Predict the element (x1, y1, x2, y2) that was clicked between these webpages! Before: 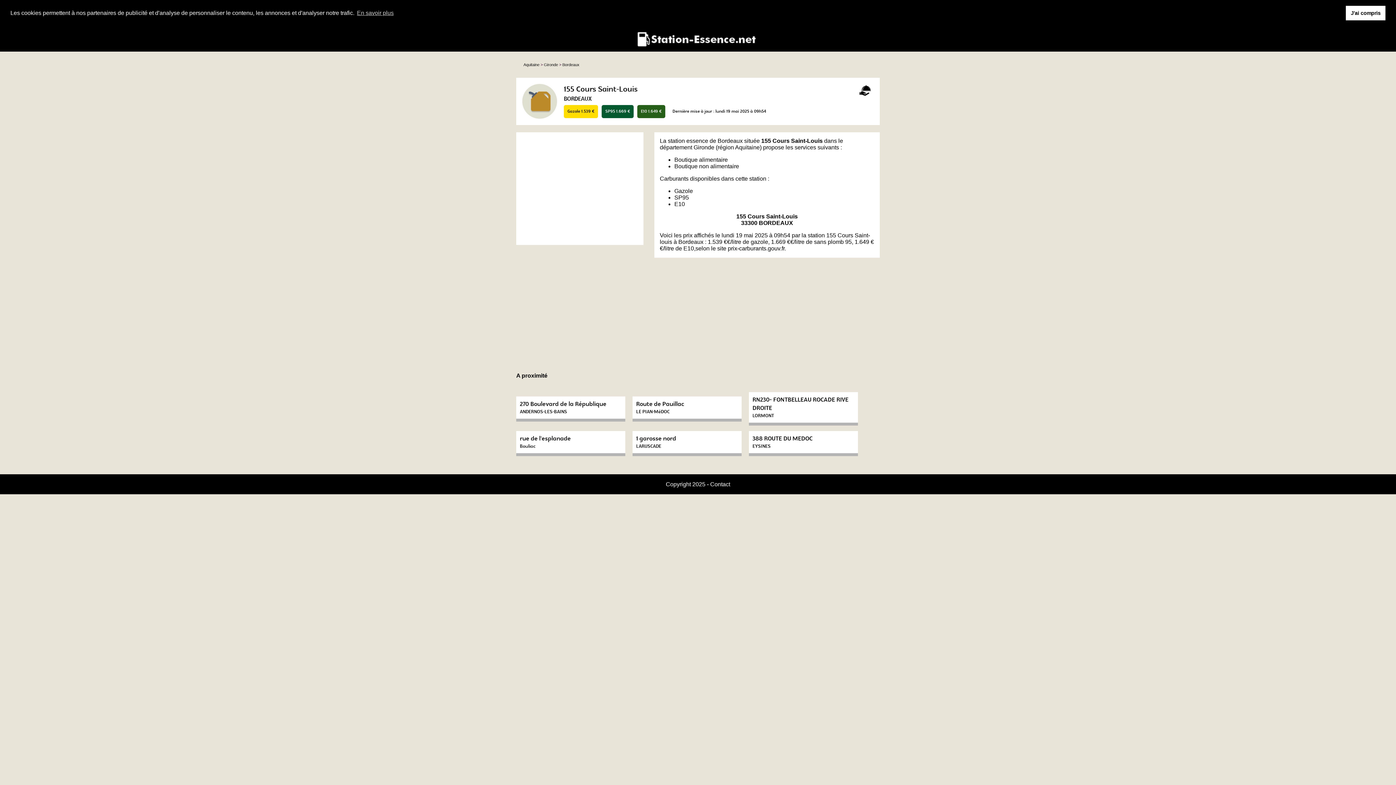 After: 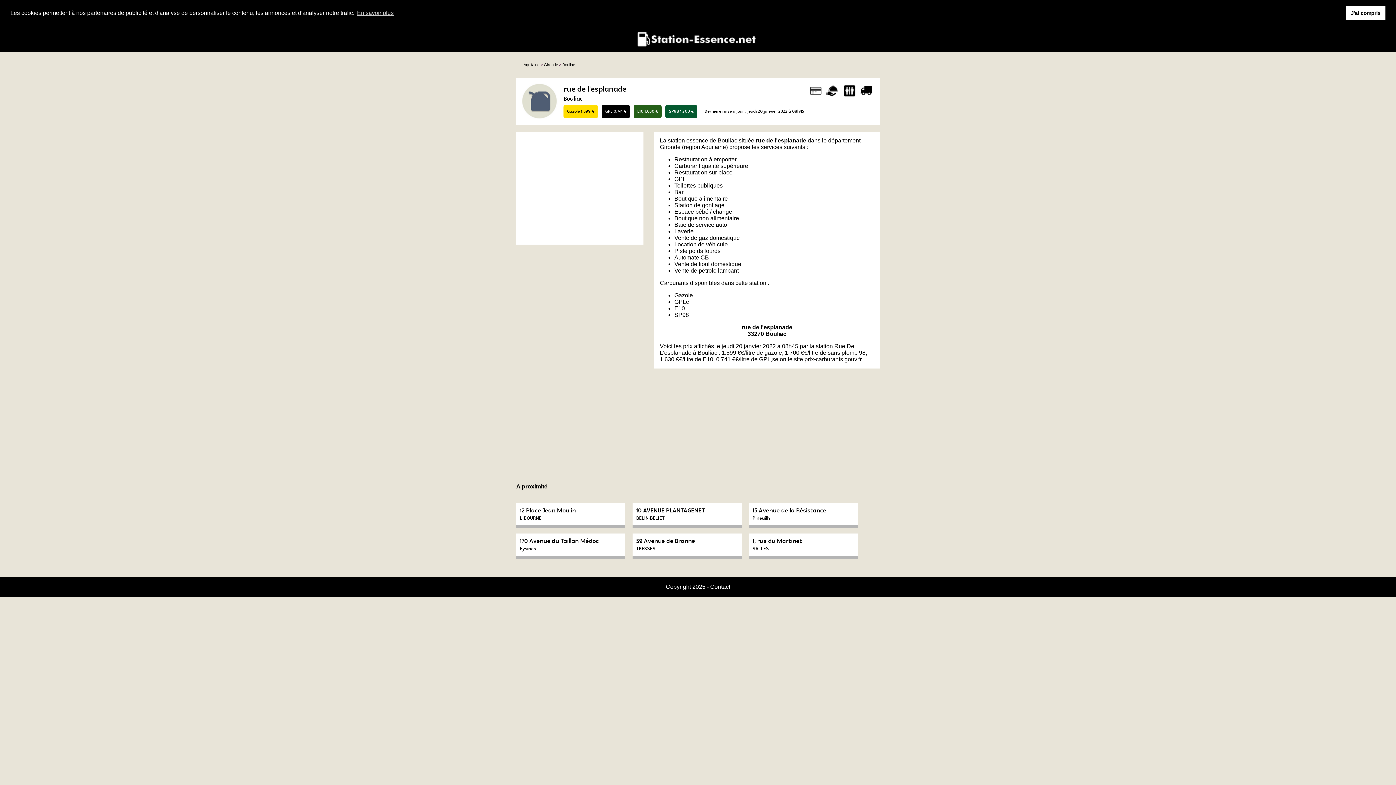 Action: label: rue de l'esplanade
Bouliac bbox: (520, 434, 570, 449)